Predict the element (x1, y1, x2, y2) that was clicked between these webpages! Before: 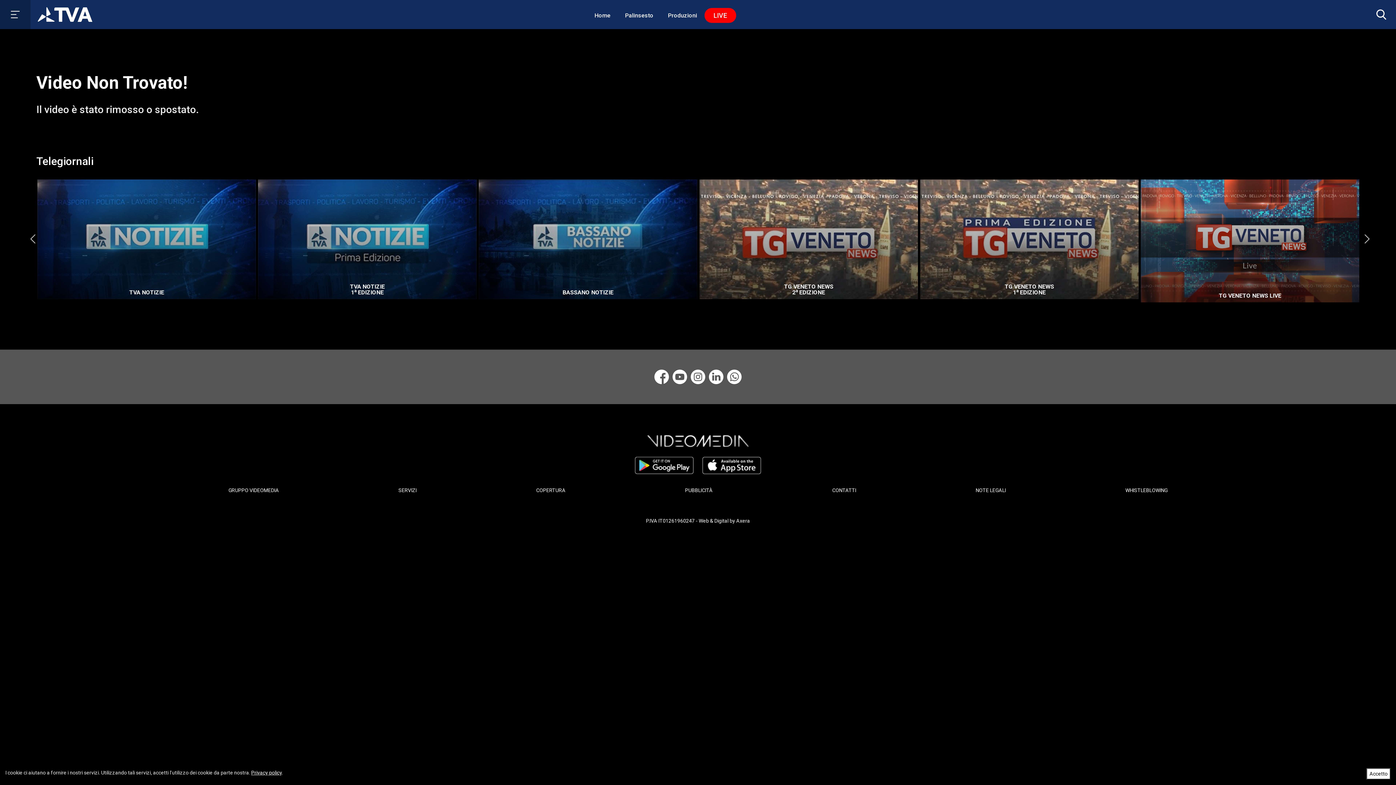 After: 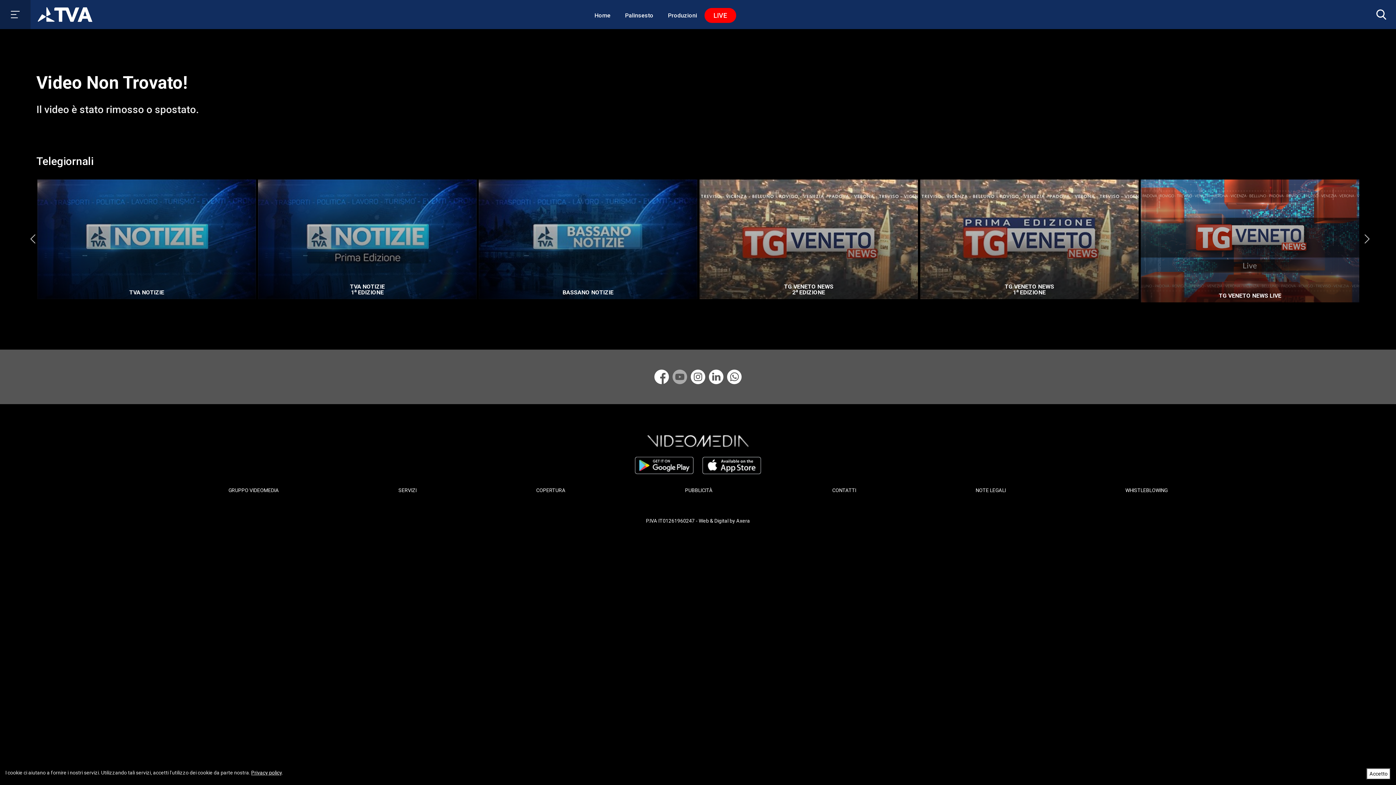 Action: bbox: (670, 368, 689, 386)